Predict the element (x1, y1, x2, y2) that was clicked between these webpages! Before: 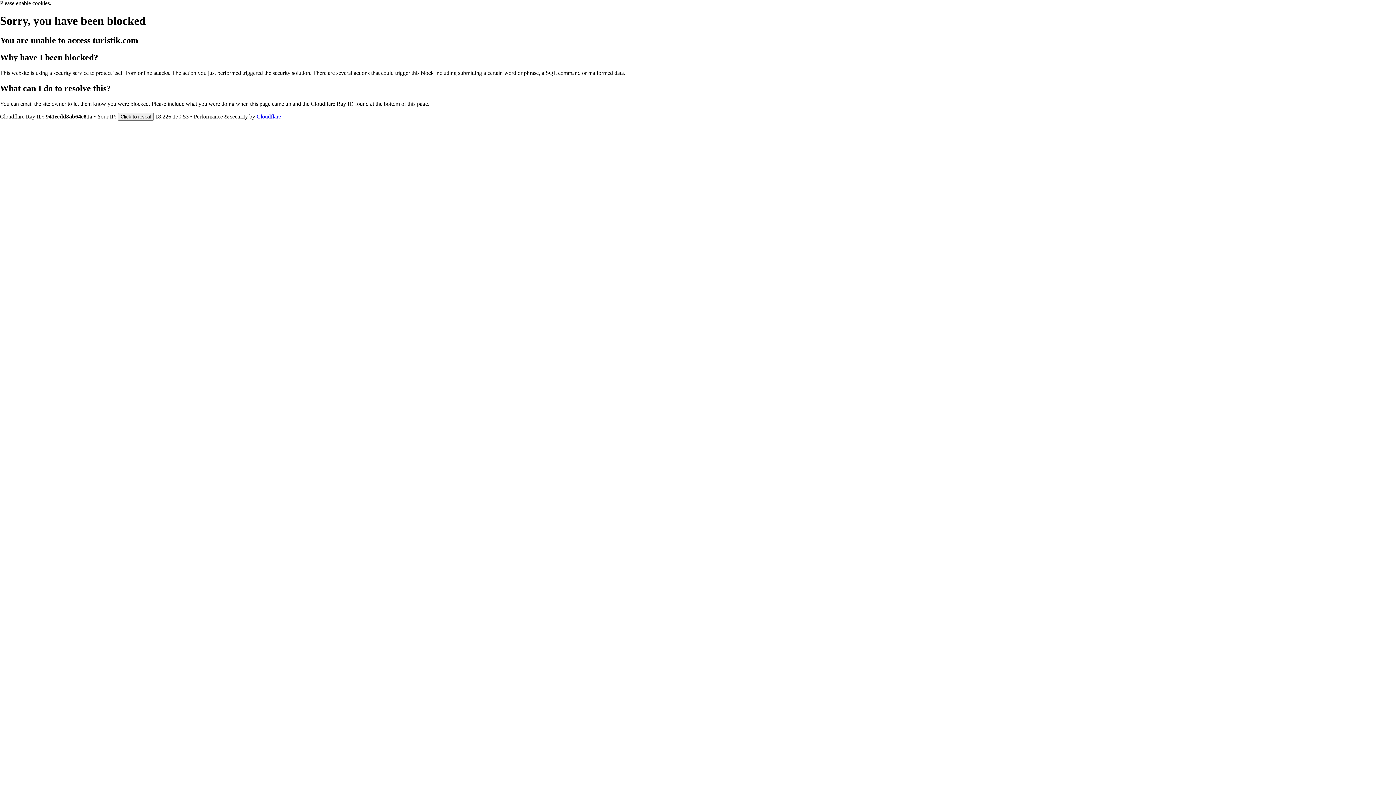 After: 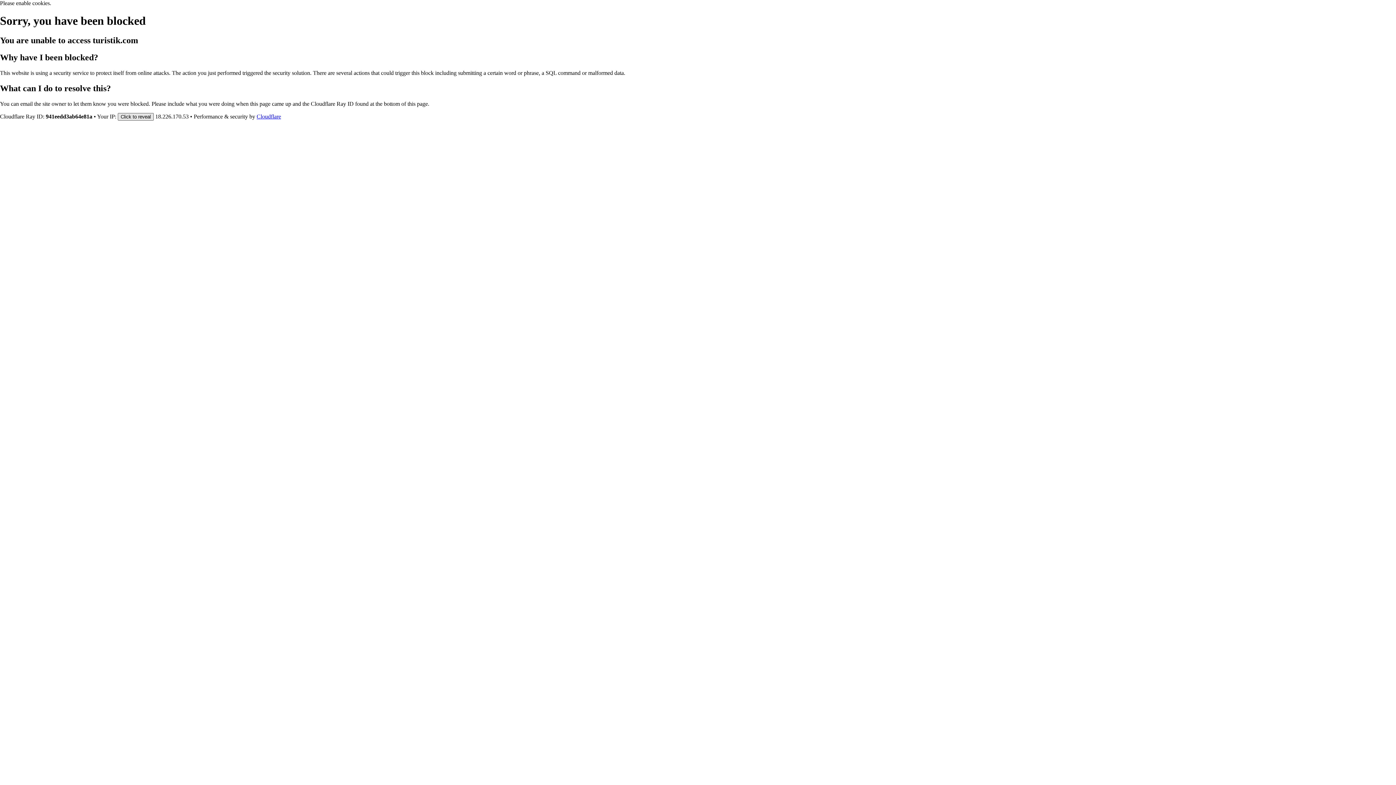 Action: bbox: (117, 112, 153, 120) label: Click to reveal